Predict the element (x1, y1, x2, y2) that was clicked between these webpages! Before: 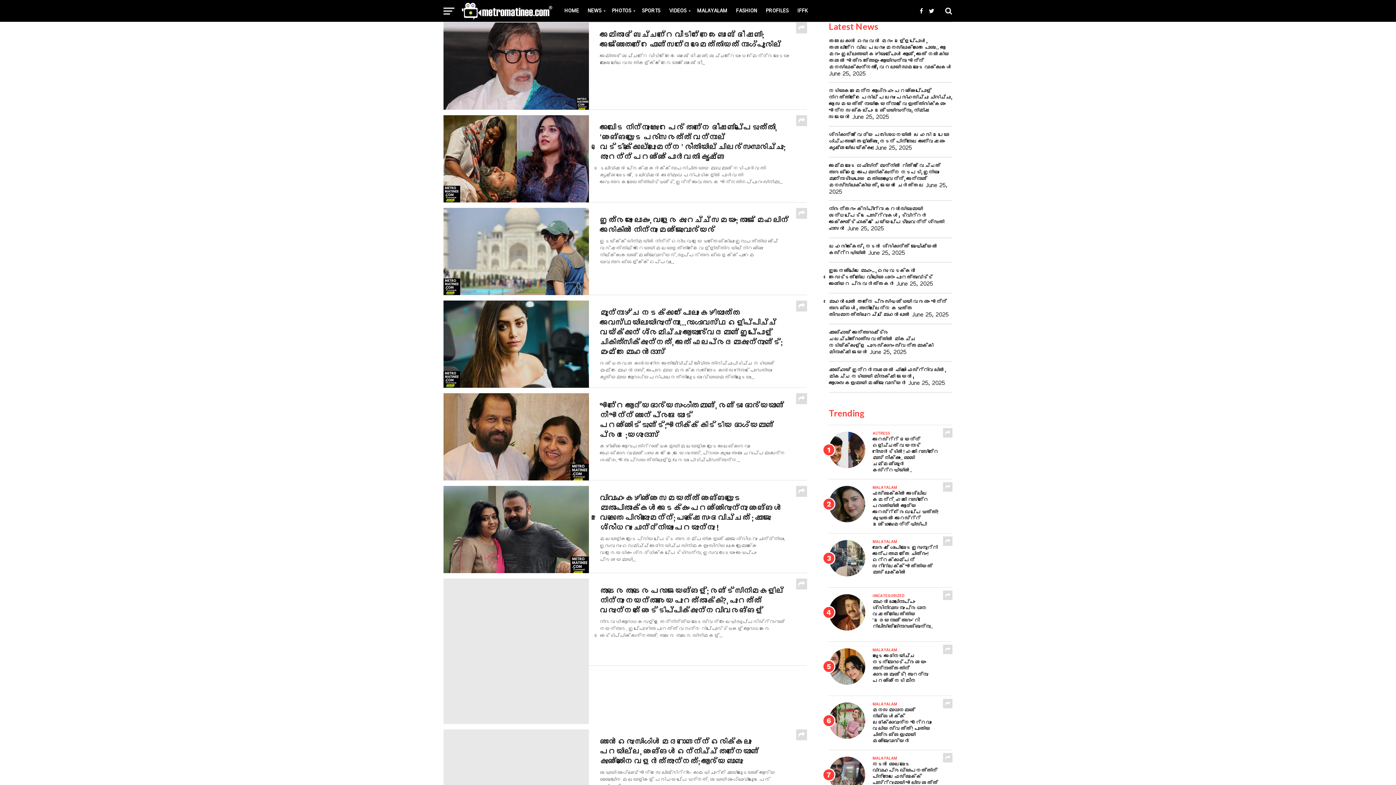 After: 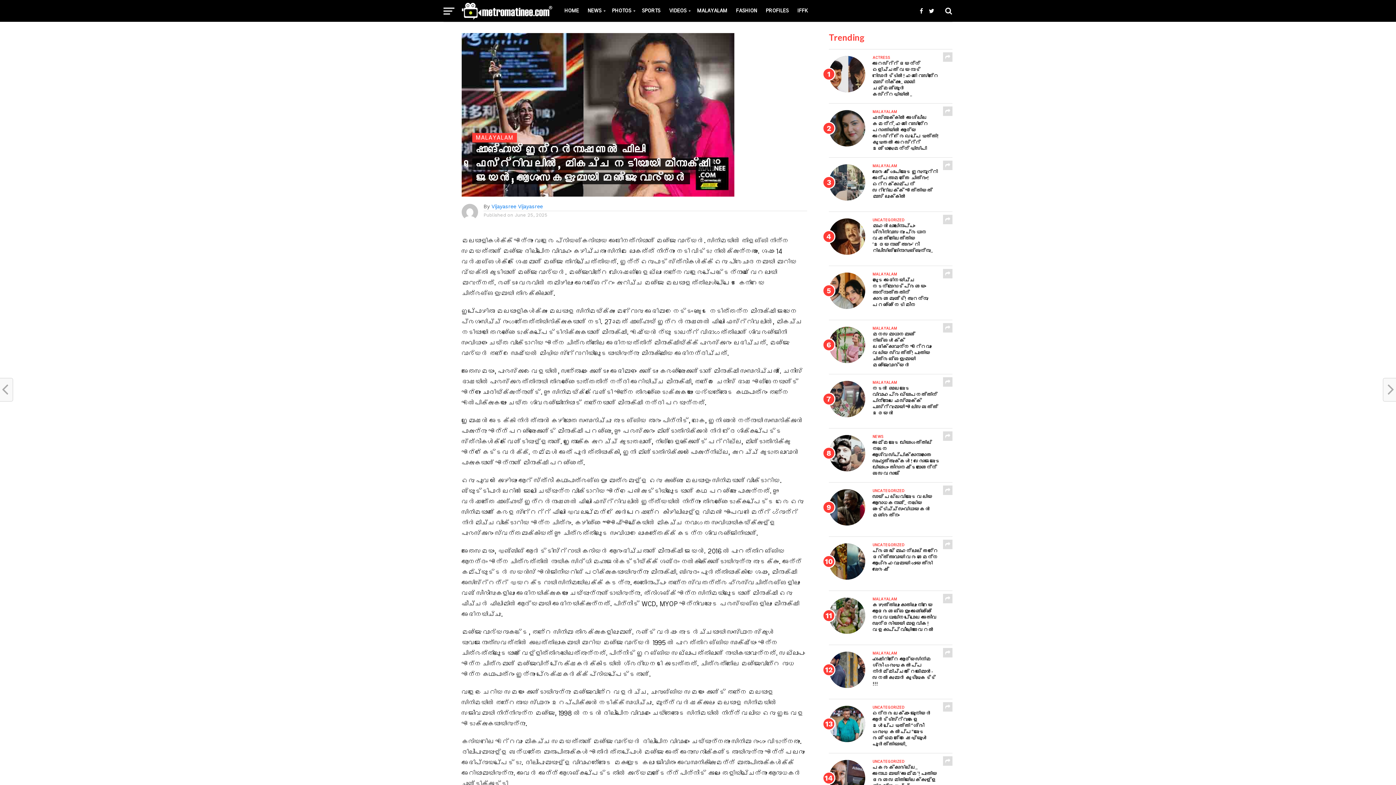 Action: label: ഷാങ്ഹായ് ഇന്റർനാഷണൽ ഫിലിം ഫെസ്റ്റിവലിൽ, മികച്ച നടിയായി മീനാക്ഷി ജയൻ; ആശംസകളുമായി മഞ്ജു വാര്യർ‌ bbox: (829, 368, 945, 386)